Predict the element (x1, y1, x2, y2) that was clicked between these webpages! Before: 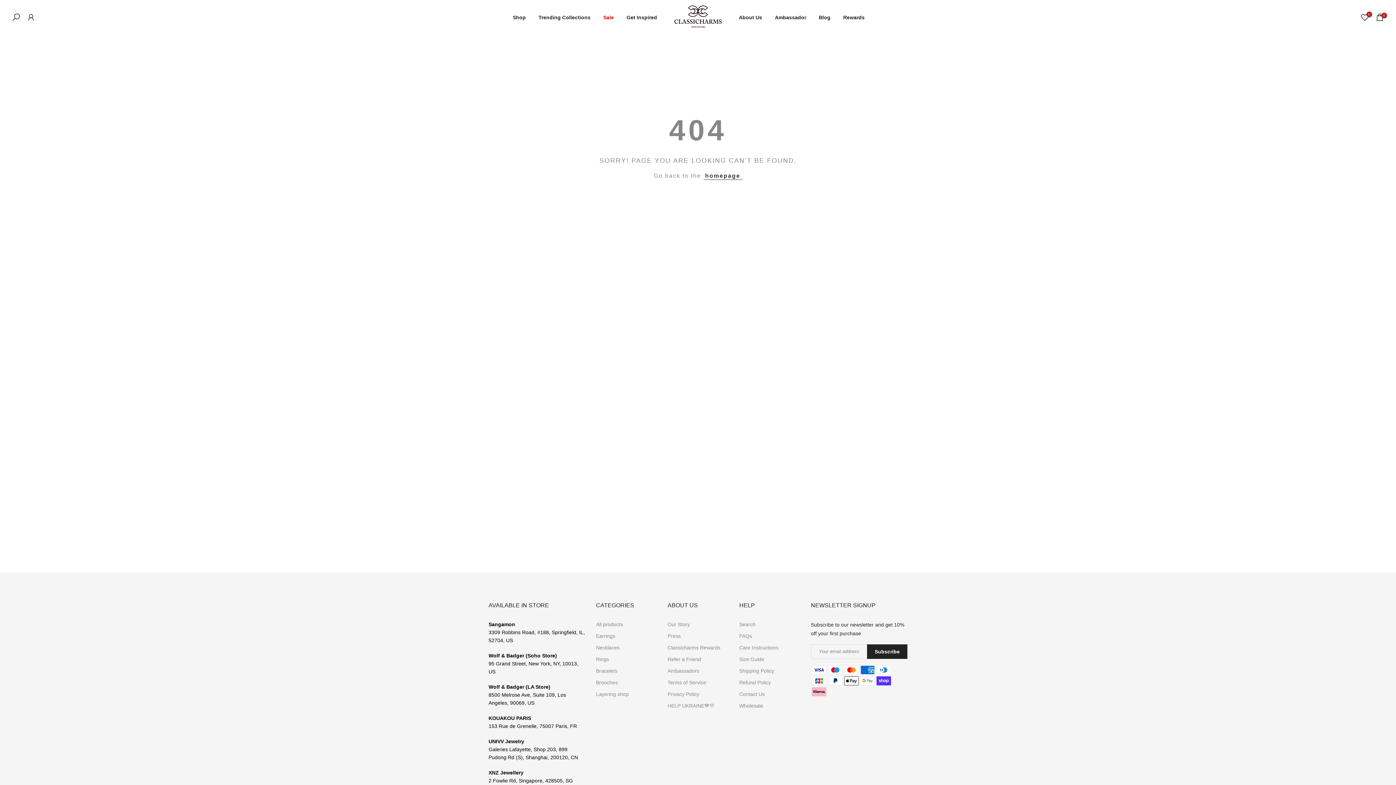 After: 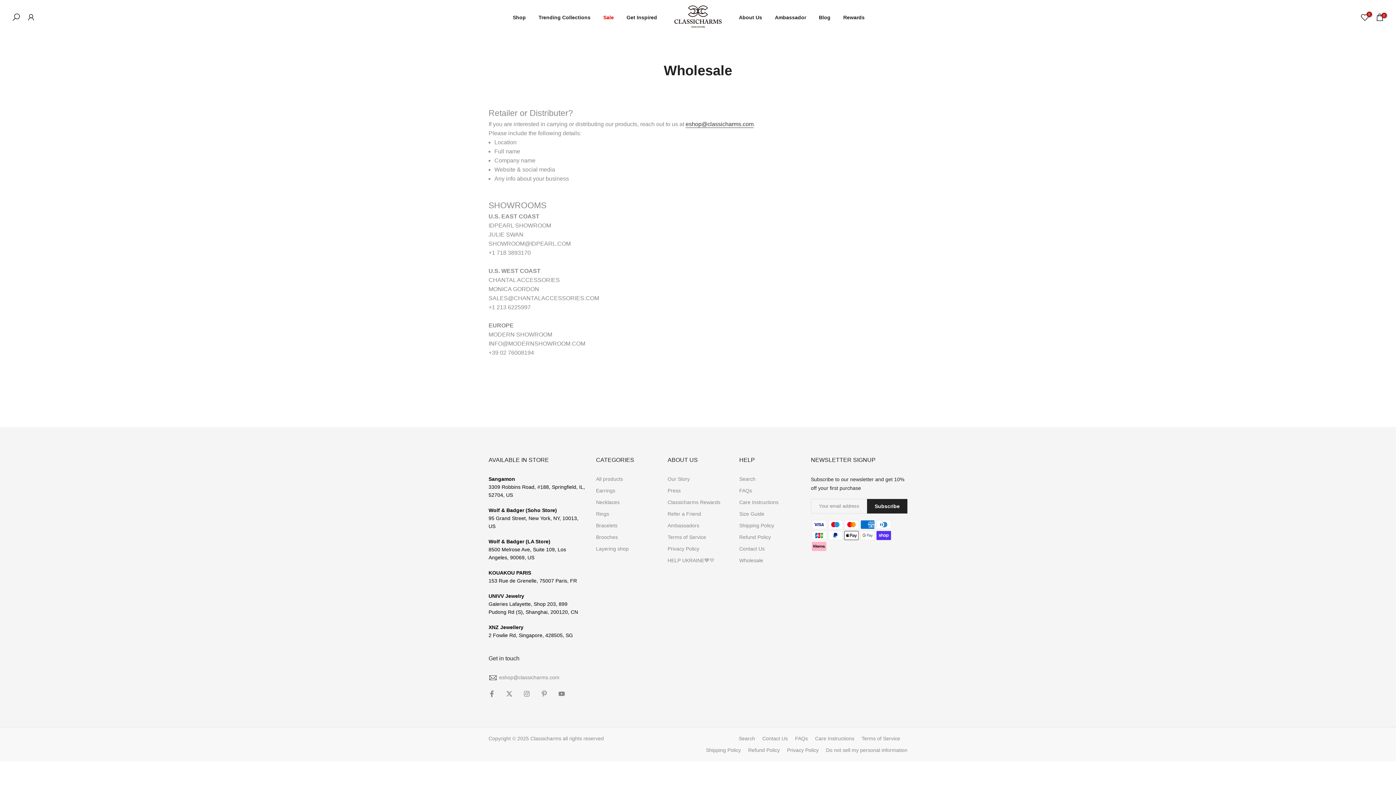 Action: bbox: (739, 703, 763, 709) label: Wholesale